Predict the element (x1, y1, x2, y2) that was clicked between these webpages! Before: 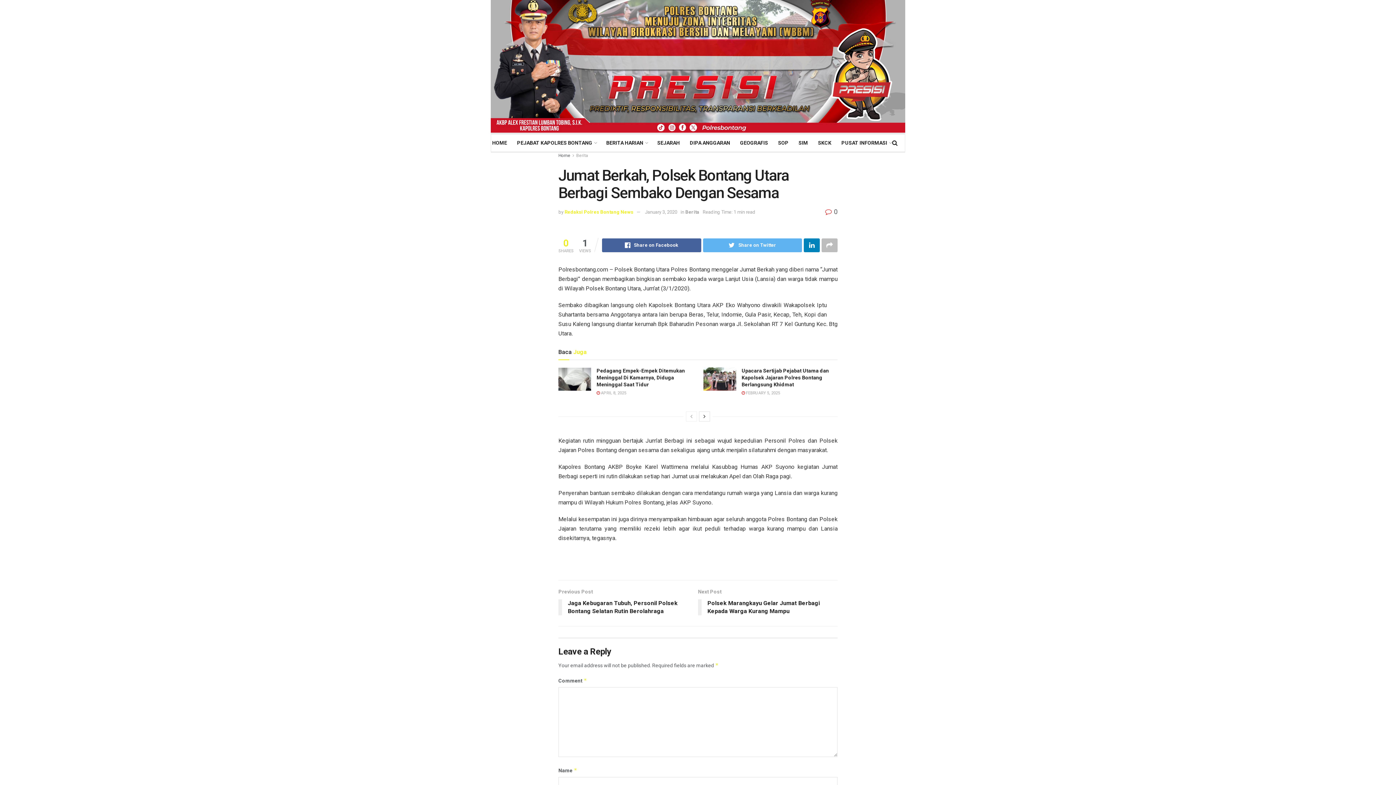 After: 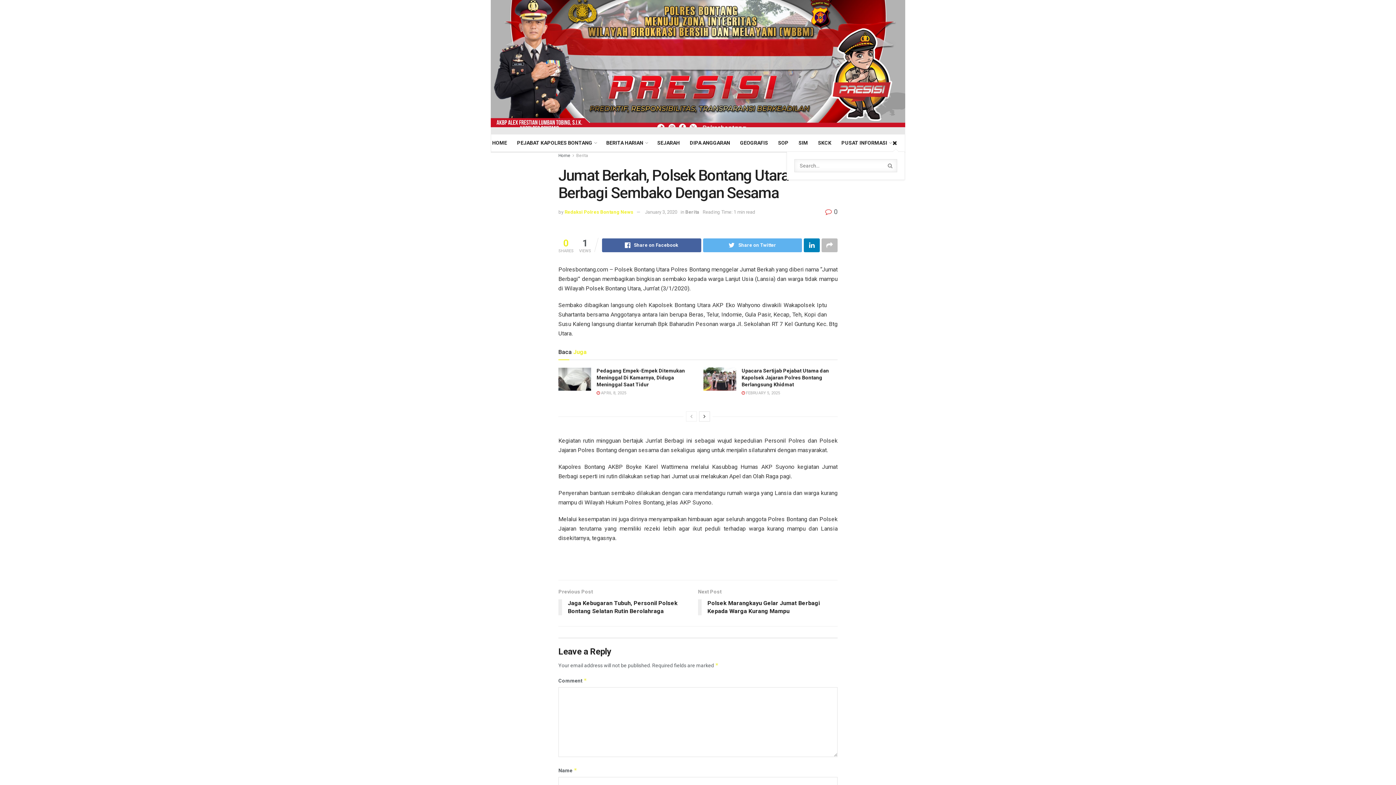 Action: bbox: (892, 134, 897, 151)